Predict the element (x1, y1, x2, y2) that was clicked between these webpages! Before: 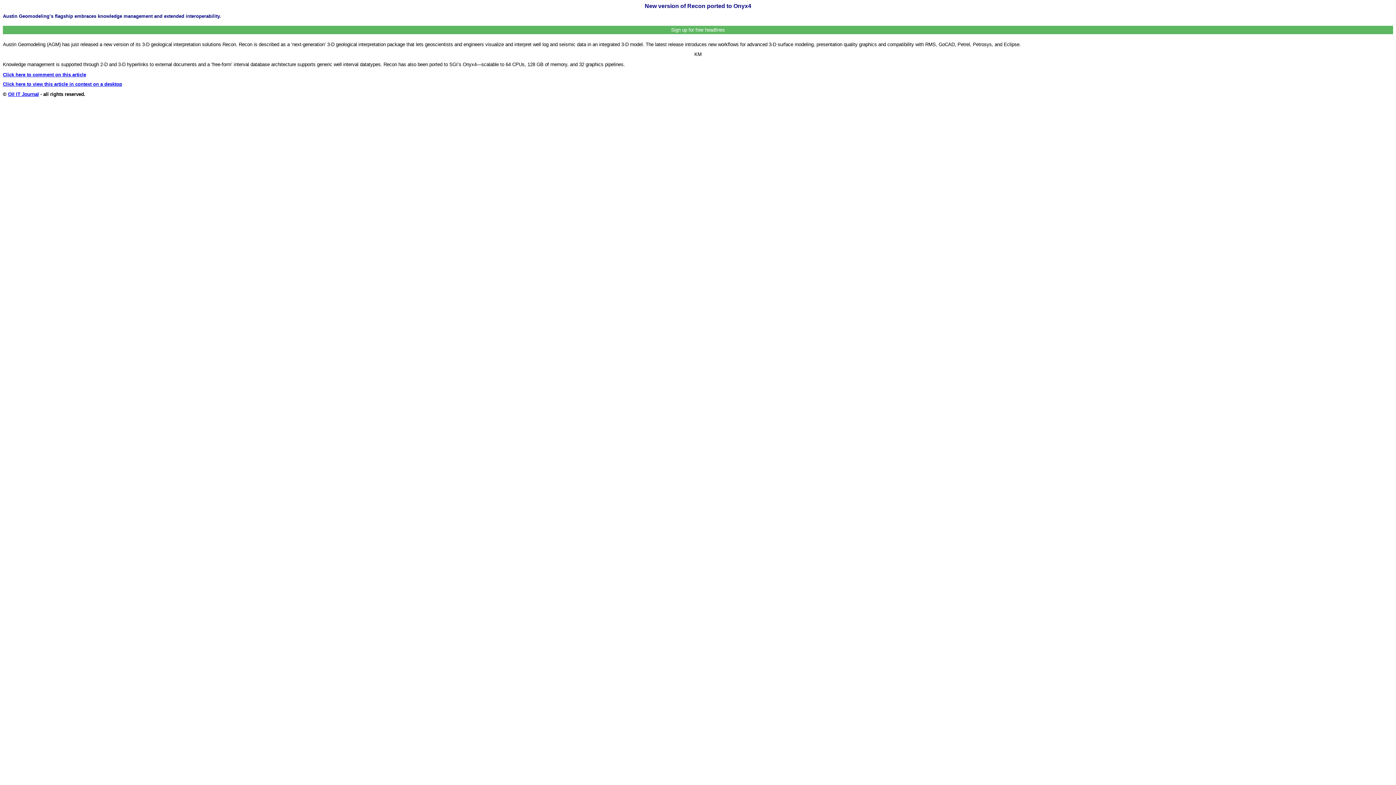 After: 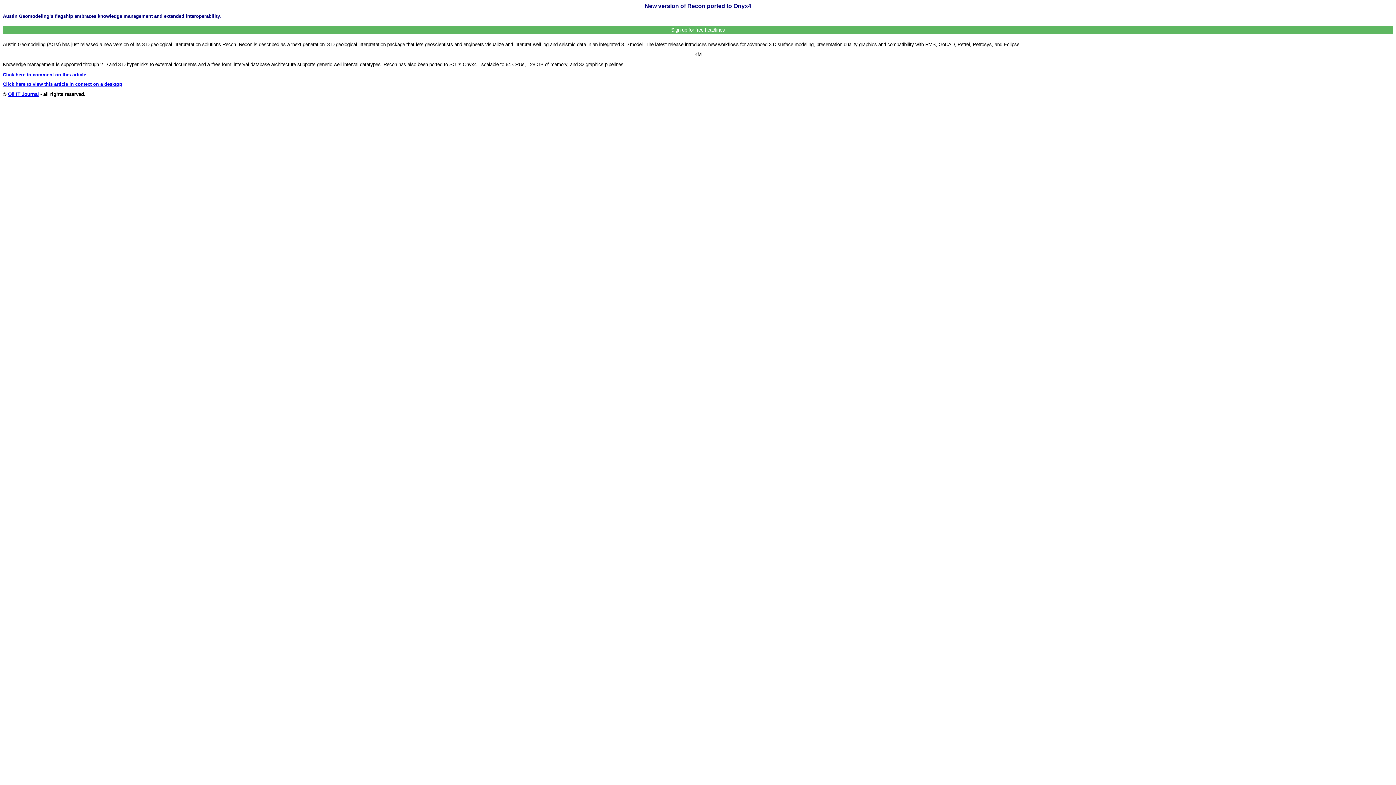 Action: bbox: (2, 71, 86, 77) label: Click here to comment on this article